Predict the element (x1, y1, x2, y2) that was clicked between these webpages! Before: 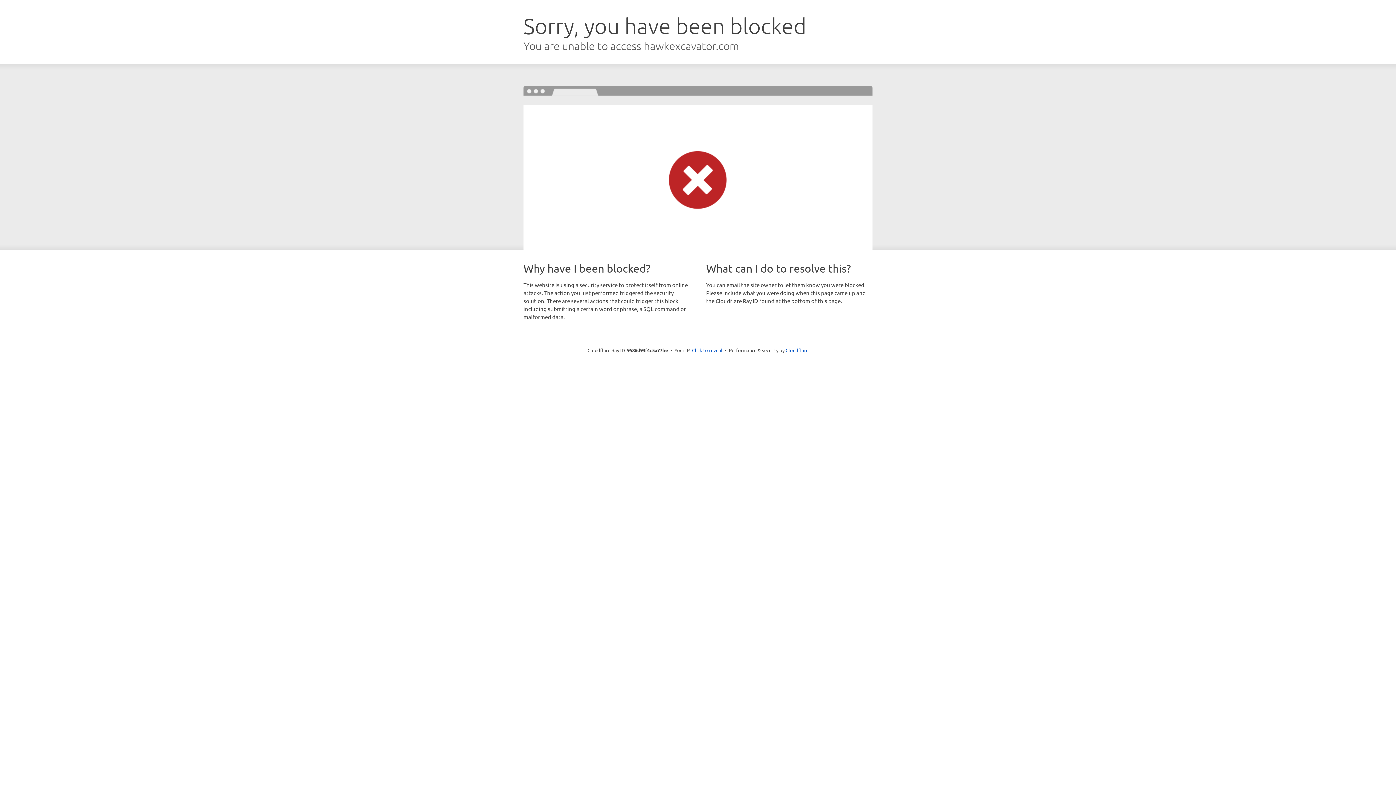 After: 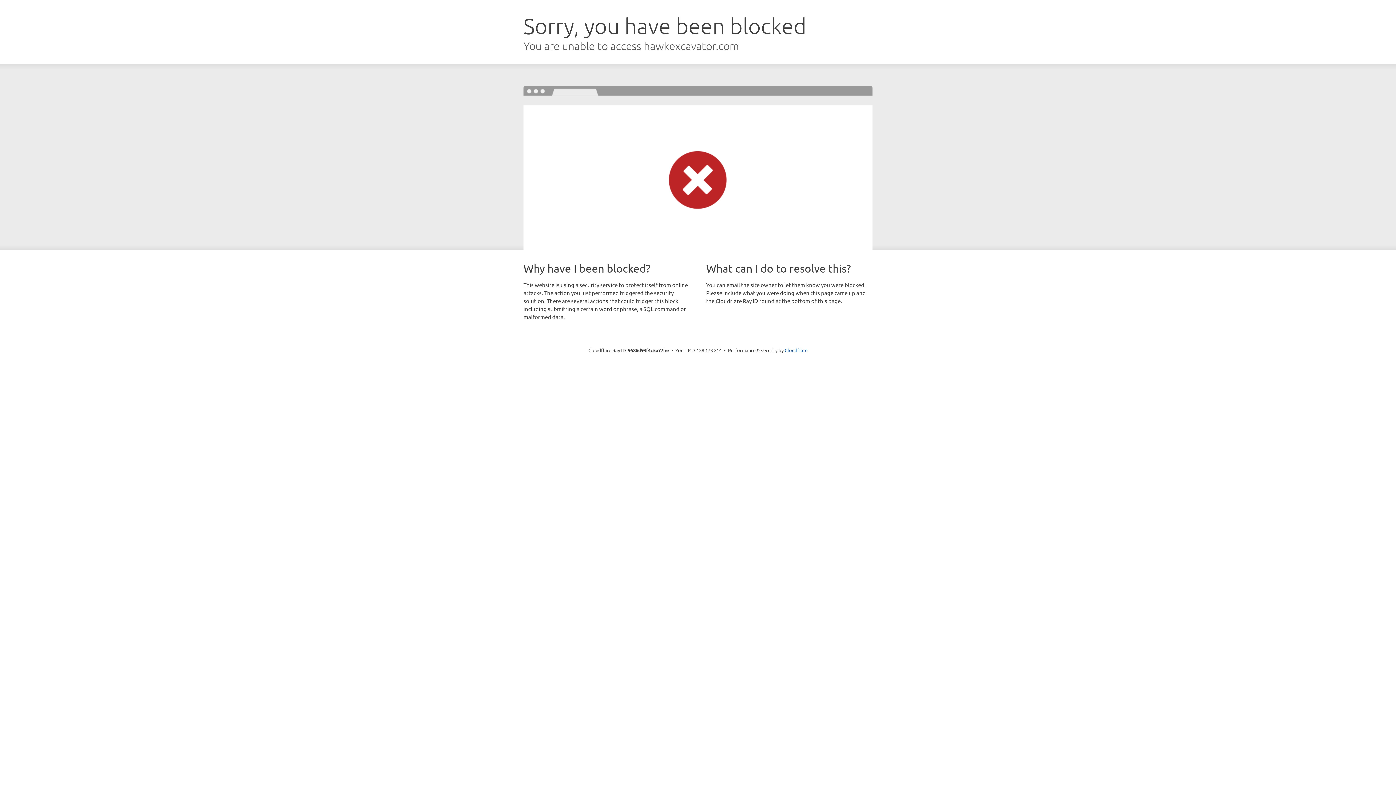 Action: label: Click to reveal bbox: (692, 346, 722, 353)